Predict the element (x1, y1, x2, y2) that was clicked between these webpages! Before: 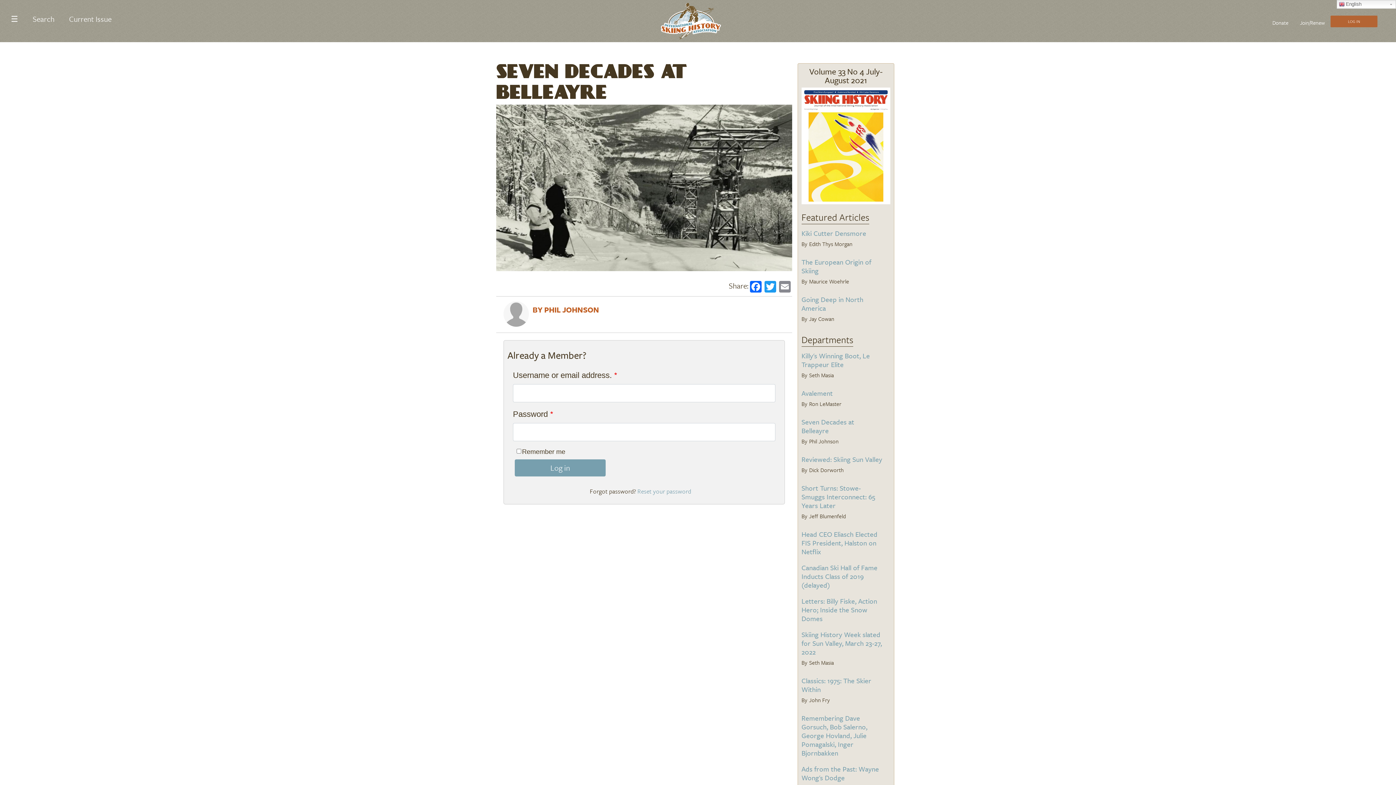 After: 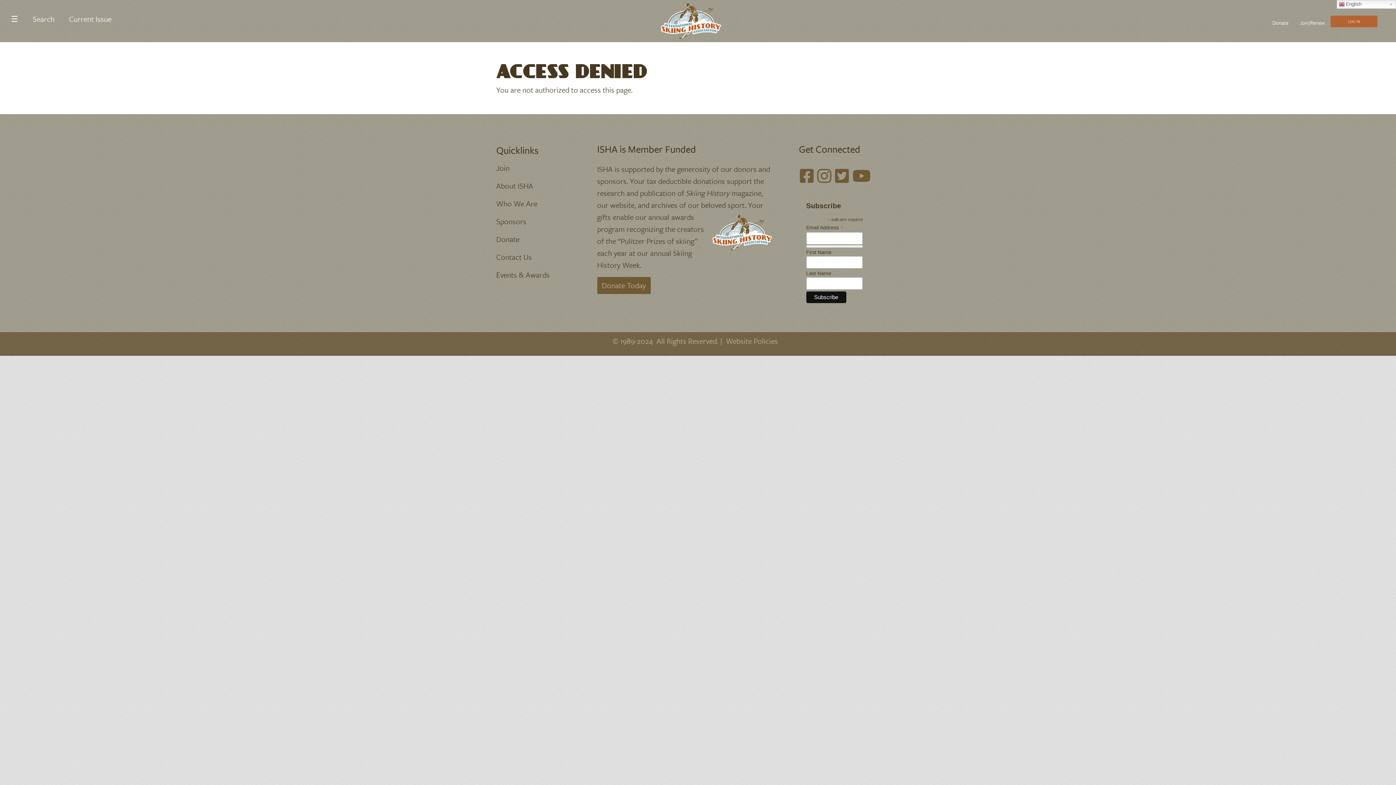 Action: label: Kiki Cutter Densmore bbox: (801, 228, 866, 238)